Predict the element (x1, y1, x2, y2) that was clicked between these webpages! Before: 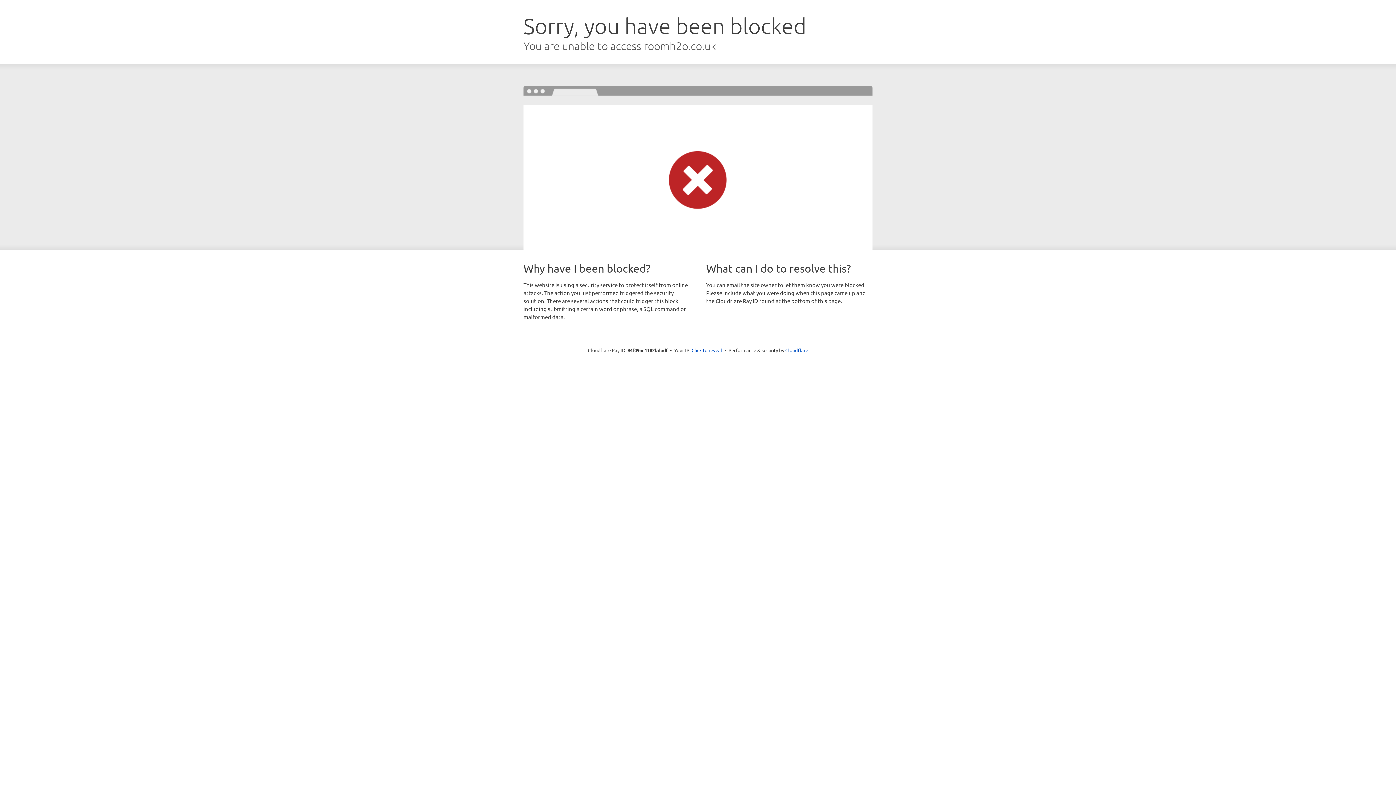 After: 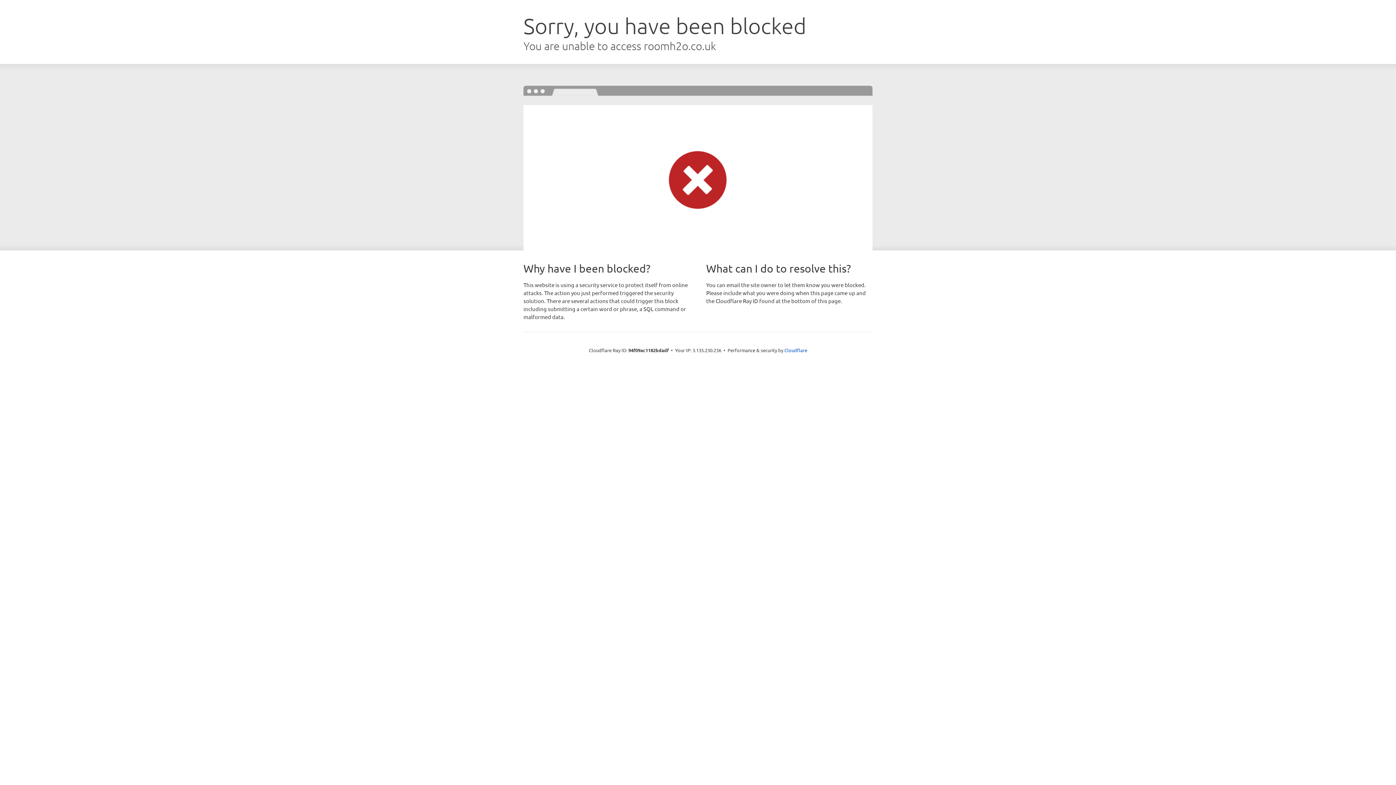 Action: label: Click to reveal bbox: (691, 346, 722, 353)